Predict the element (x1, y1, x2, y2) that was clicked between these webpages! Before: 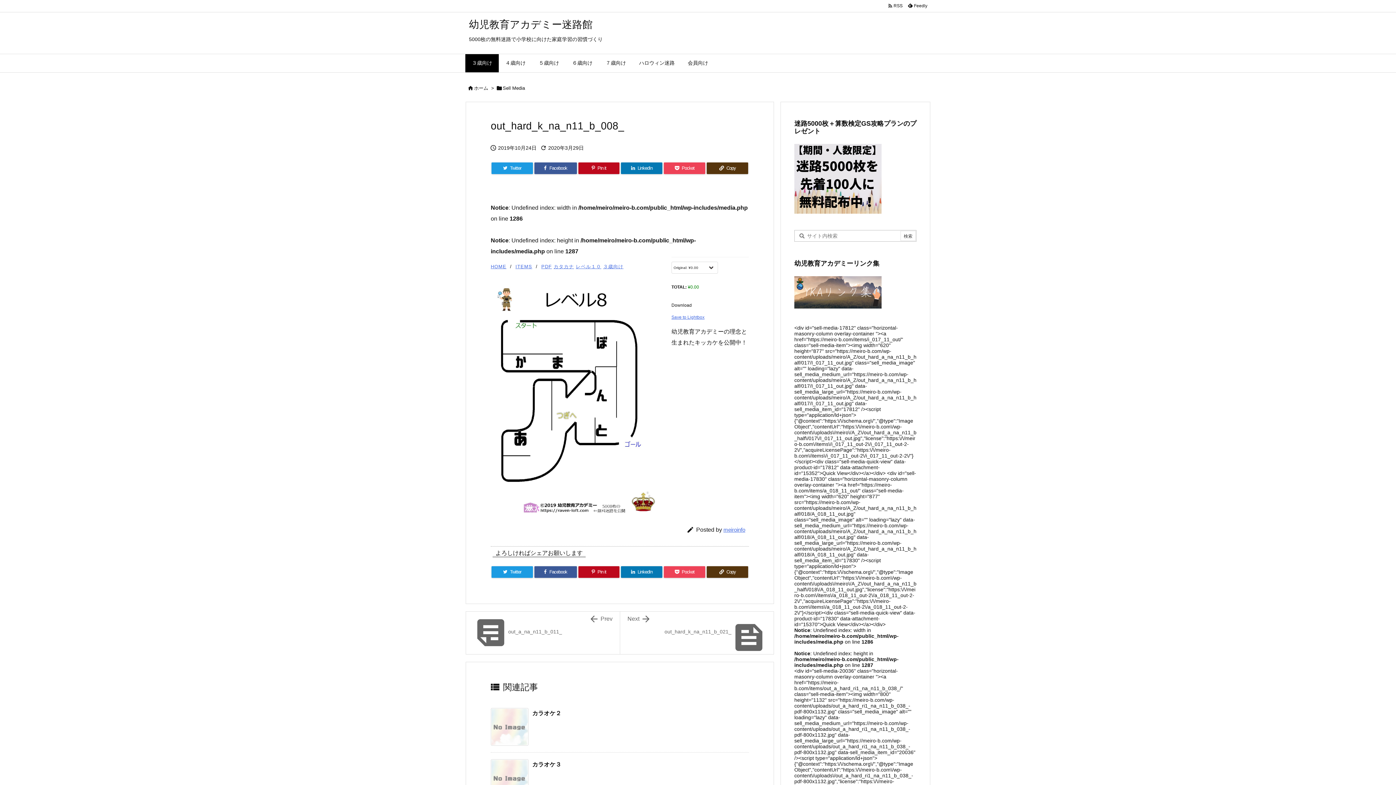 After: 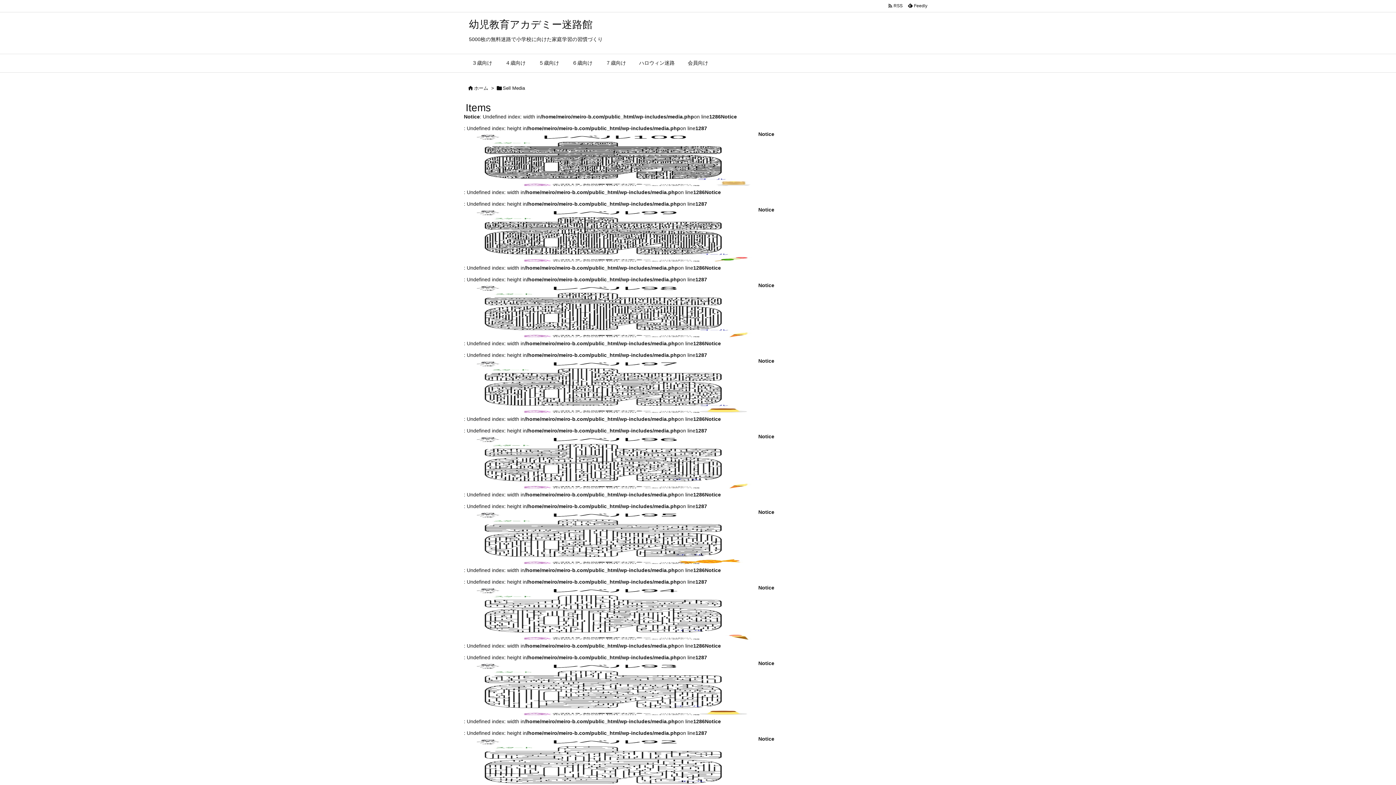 Action: bbox: (502, 85, 525, 90) label: Sell Media